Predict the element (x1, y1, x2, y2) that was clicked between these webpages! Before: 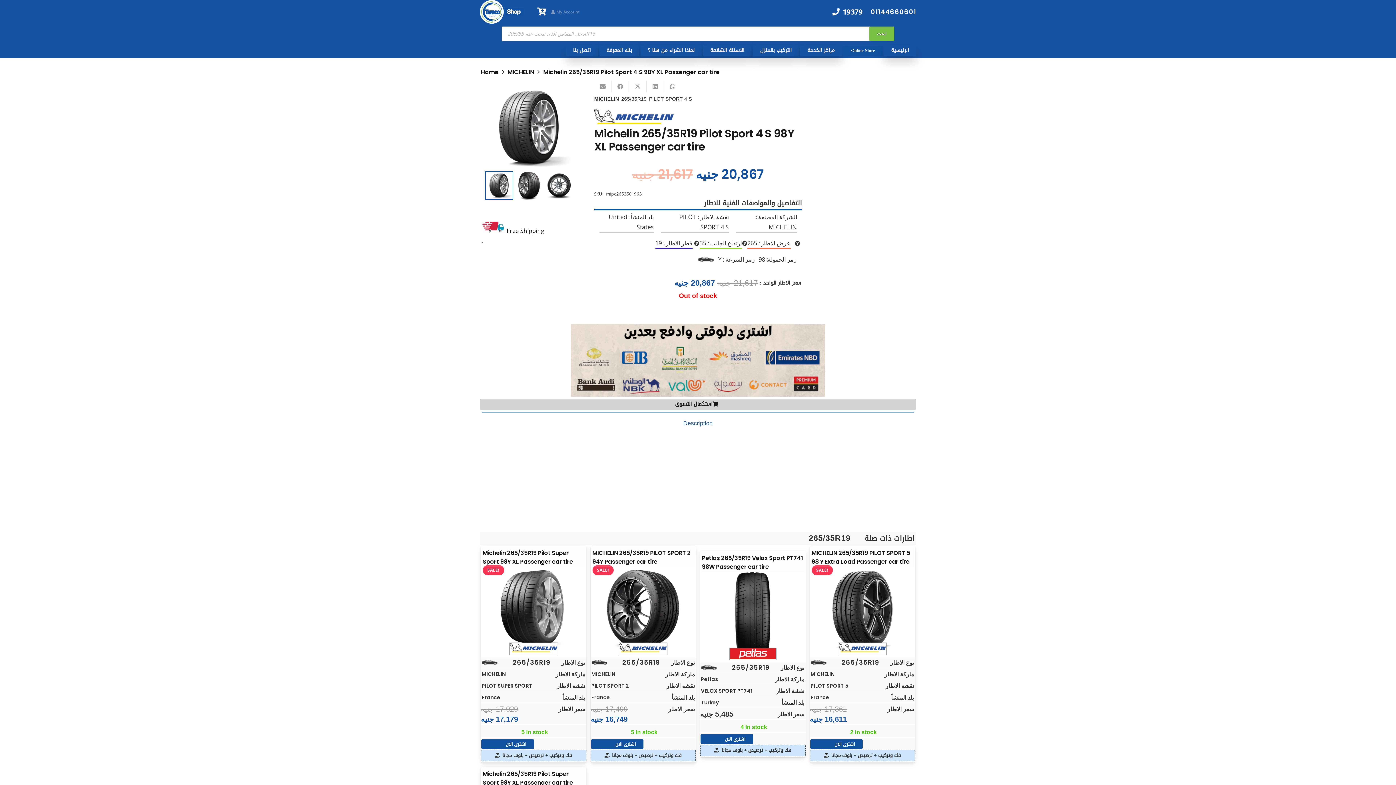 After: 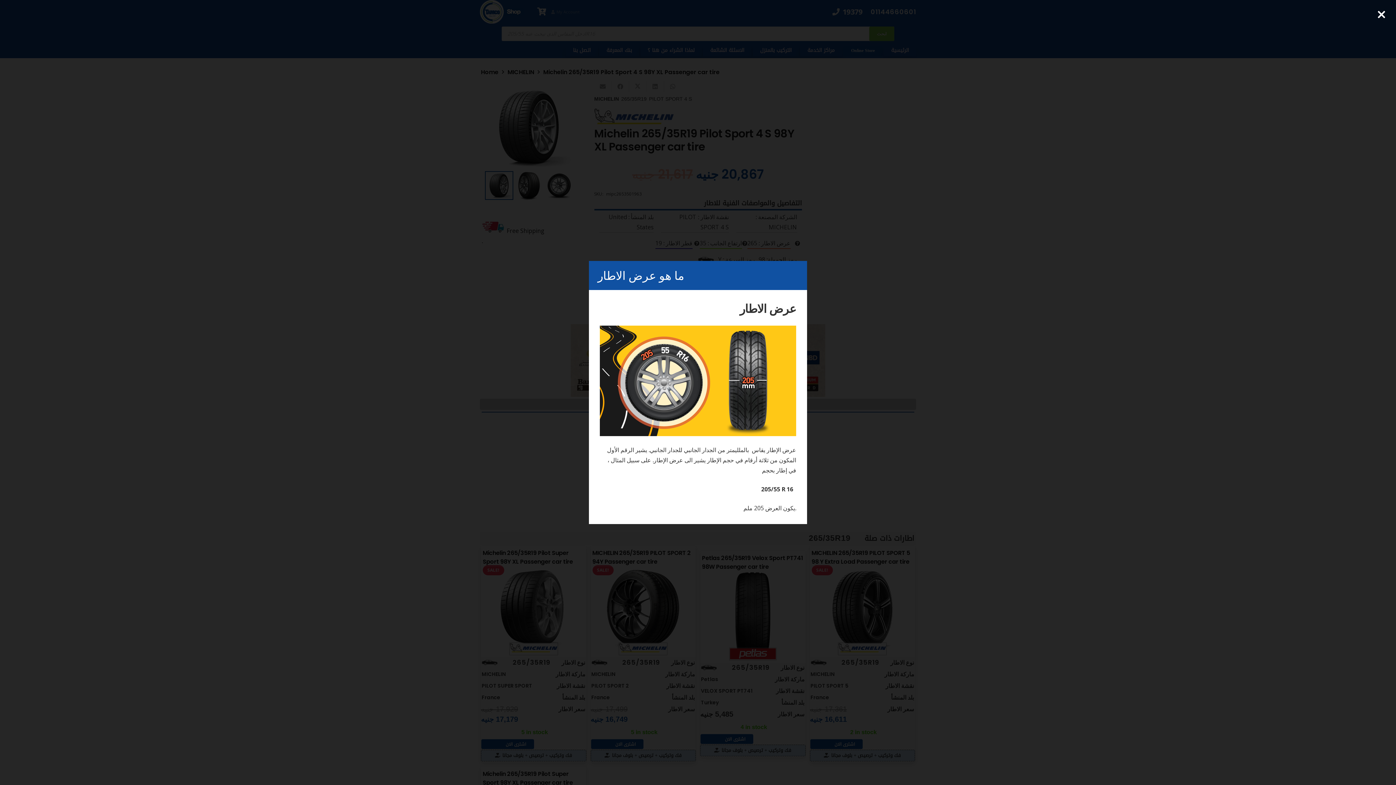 Action: bbox: (795, 238, 800, 248) label: fas|question-circle